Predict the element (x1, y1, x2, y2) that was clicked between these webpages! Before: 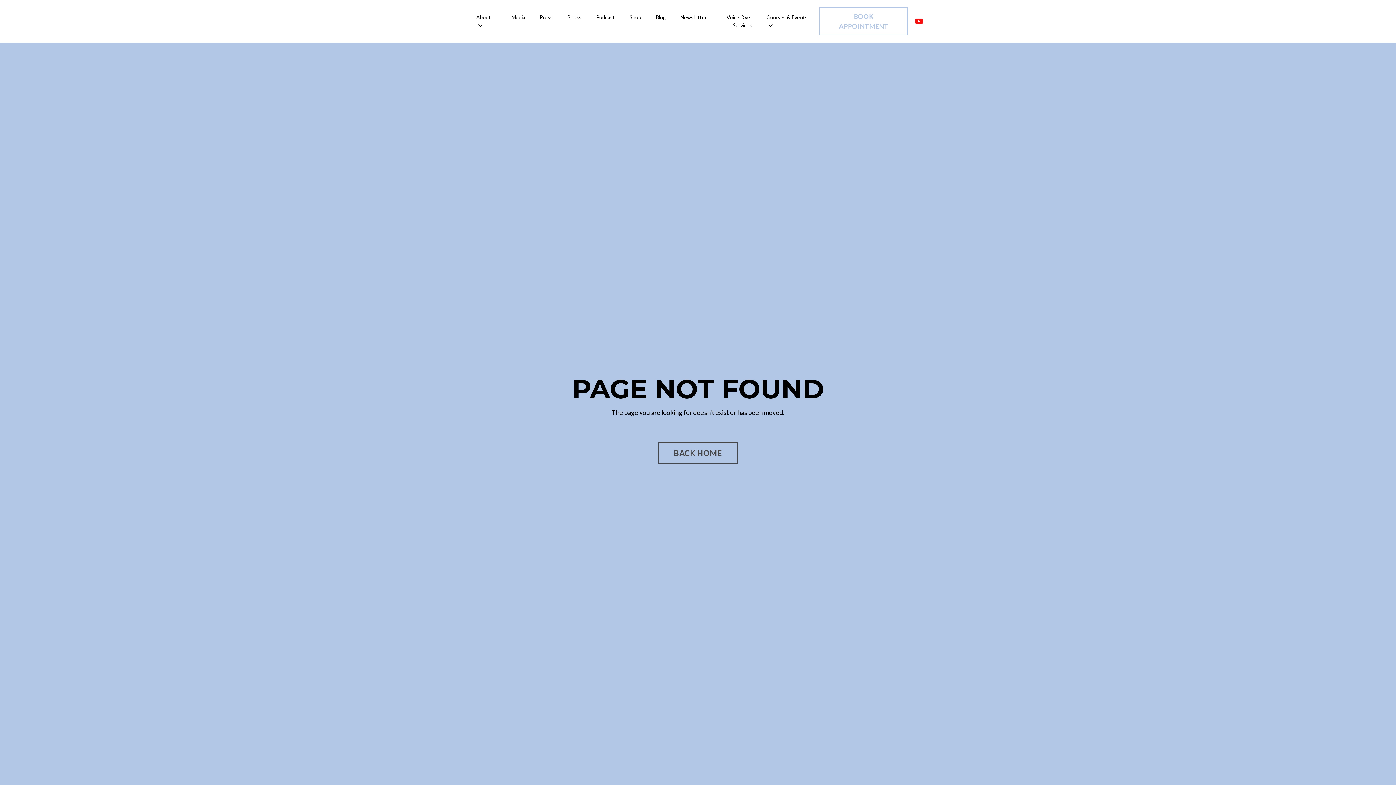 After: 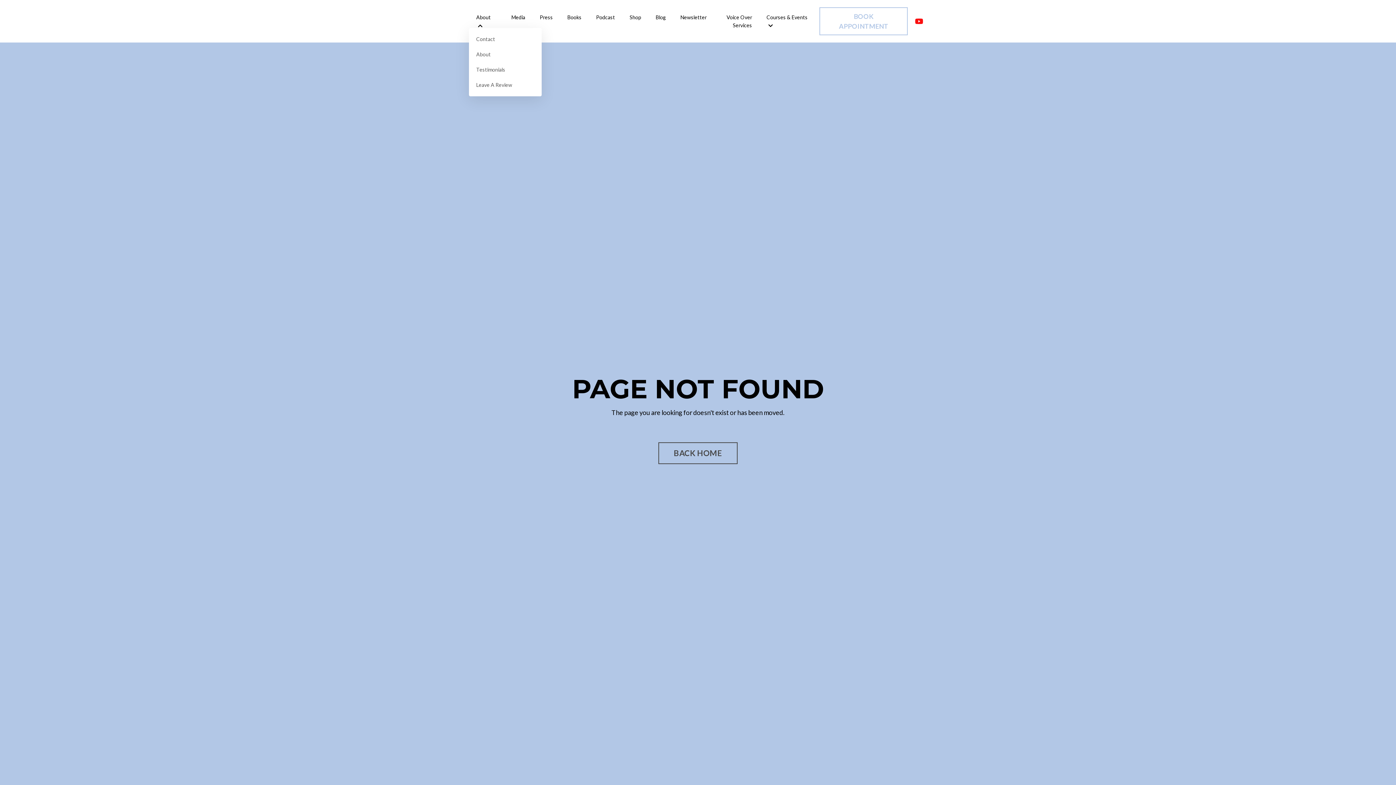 Action: bbox: (476, 13, 496, 29) label: About 